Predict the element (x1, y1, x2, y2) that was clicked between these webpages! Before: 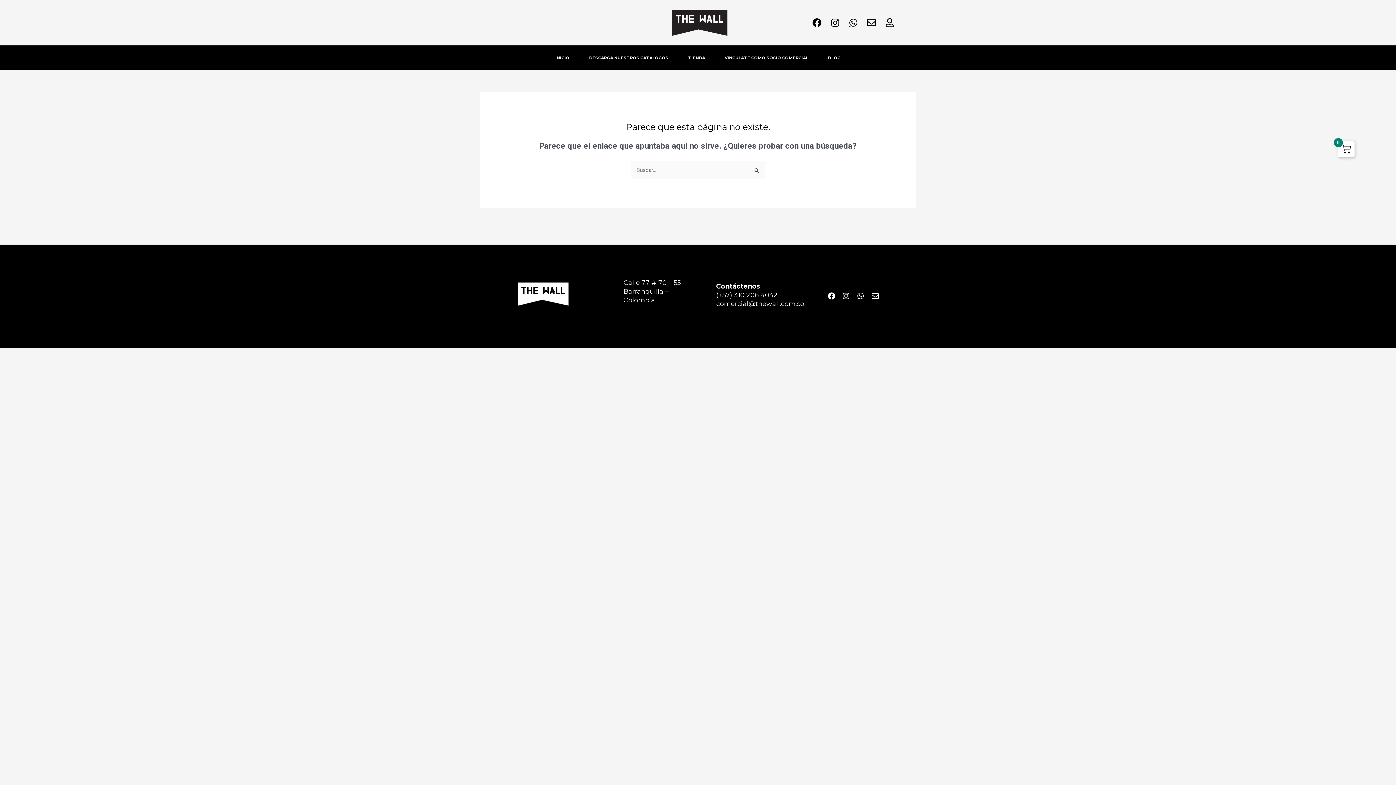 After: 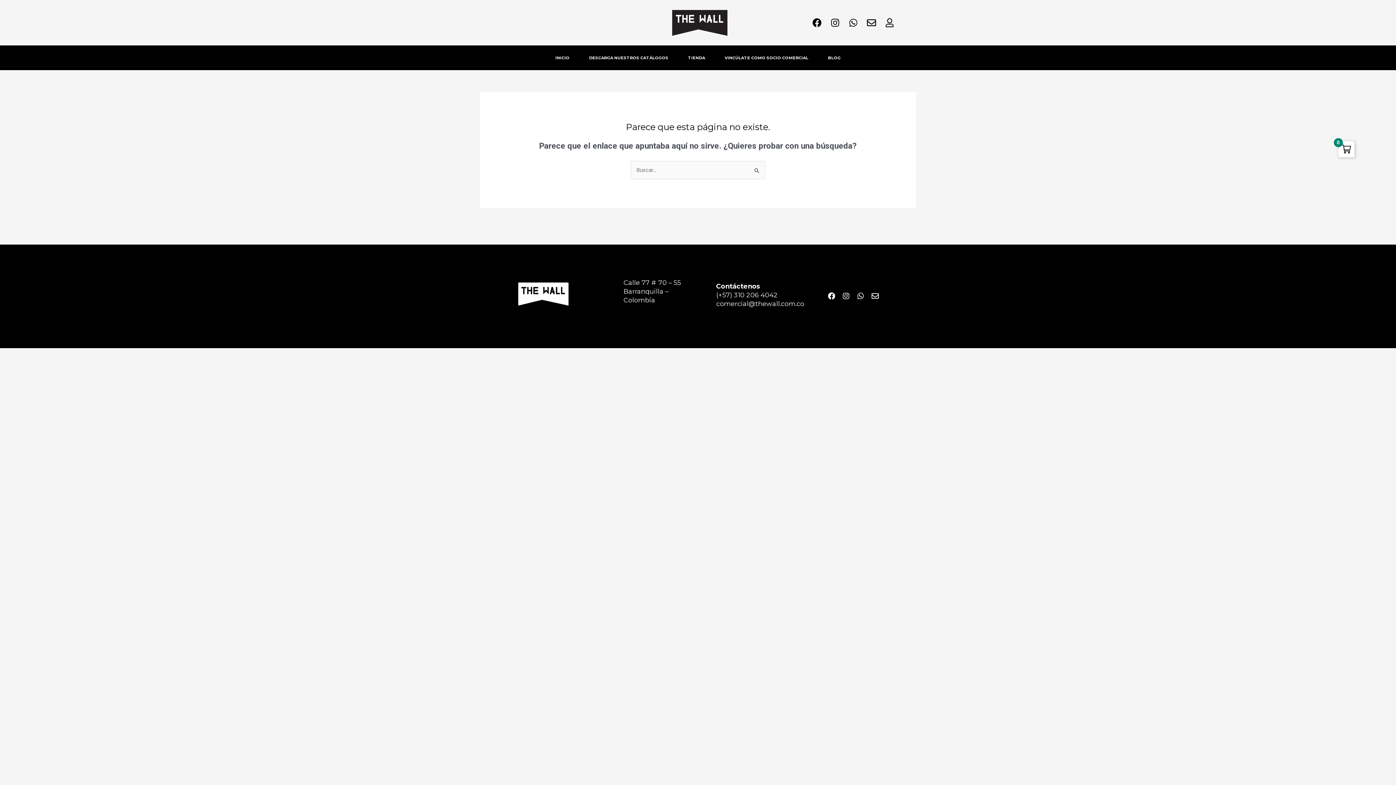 Action: bbox: (880, 13, 898, 31) label: User